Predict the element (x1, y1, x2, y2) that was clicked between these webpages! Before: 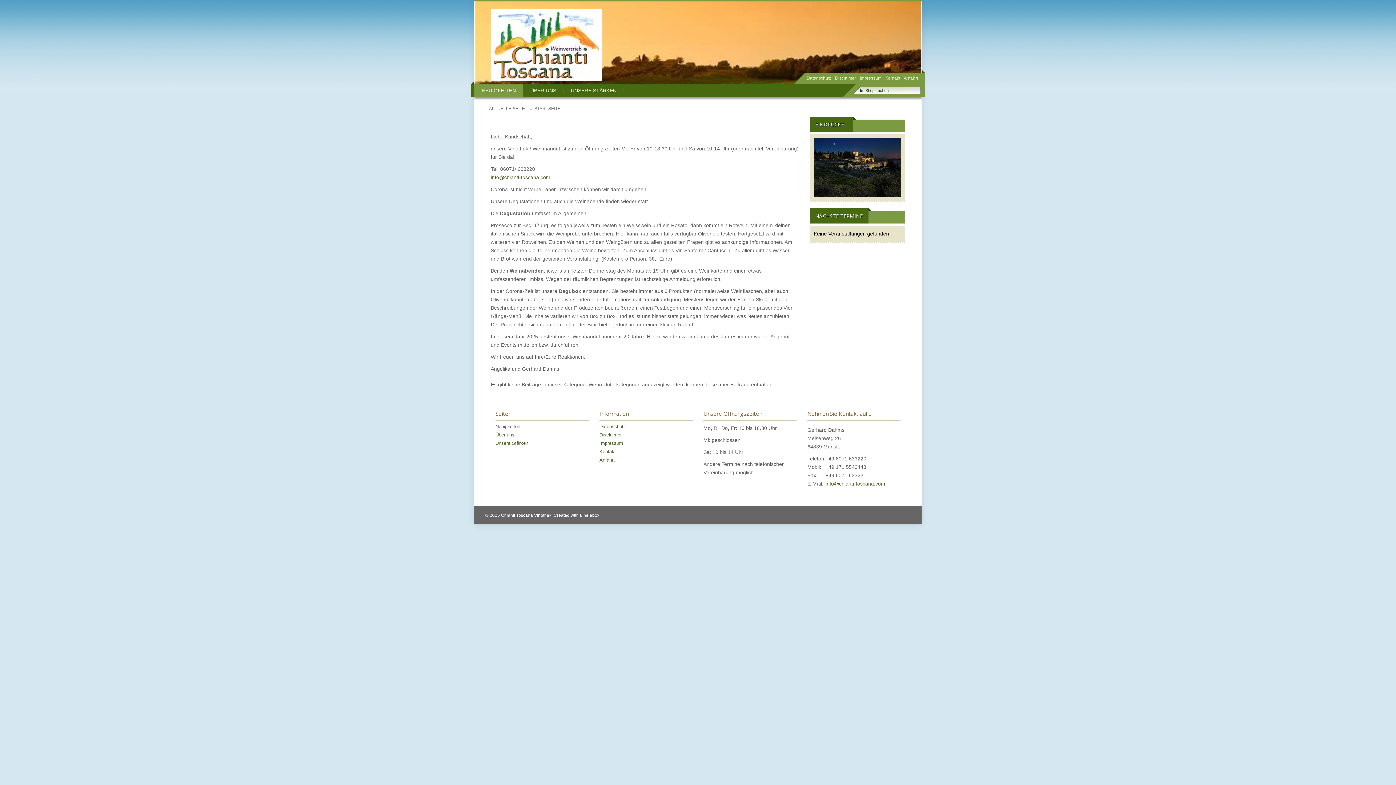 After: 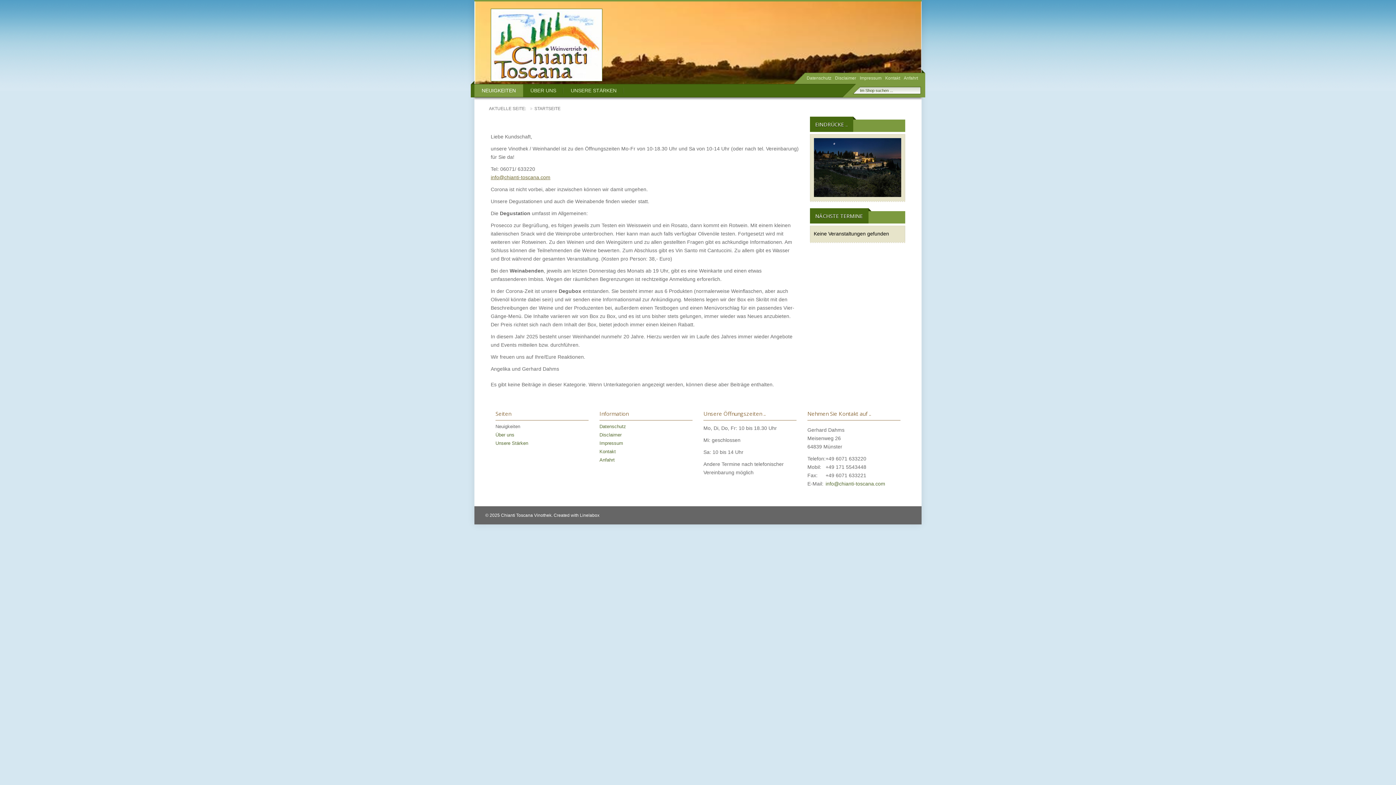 Action: bbox: (490, 174, 550, 180) label: info@chianti-toscana.com